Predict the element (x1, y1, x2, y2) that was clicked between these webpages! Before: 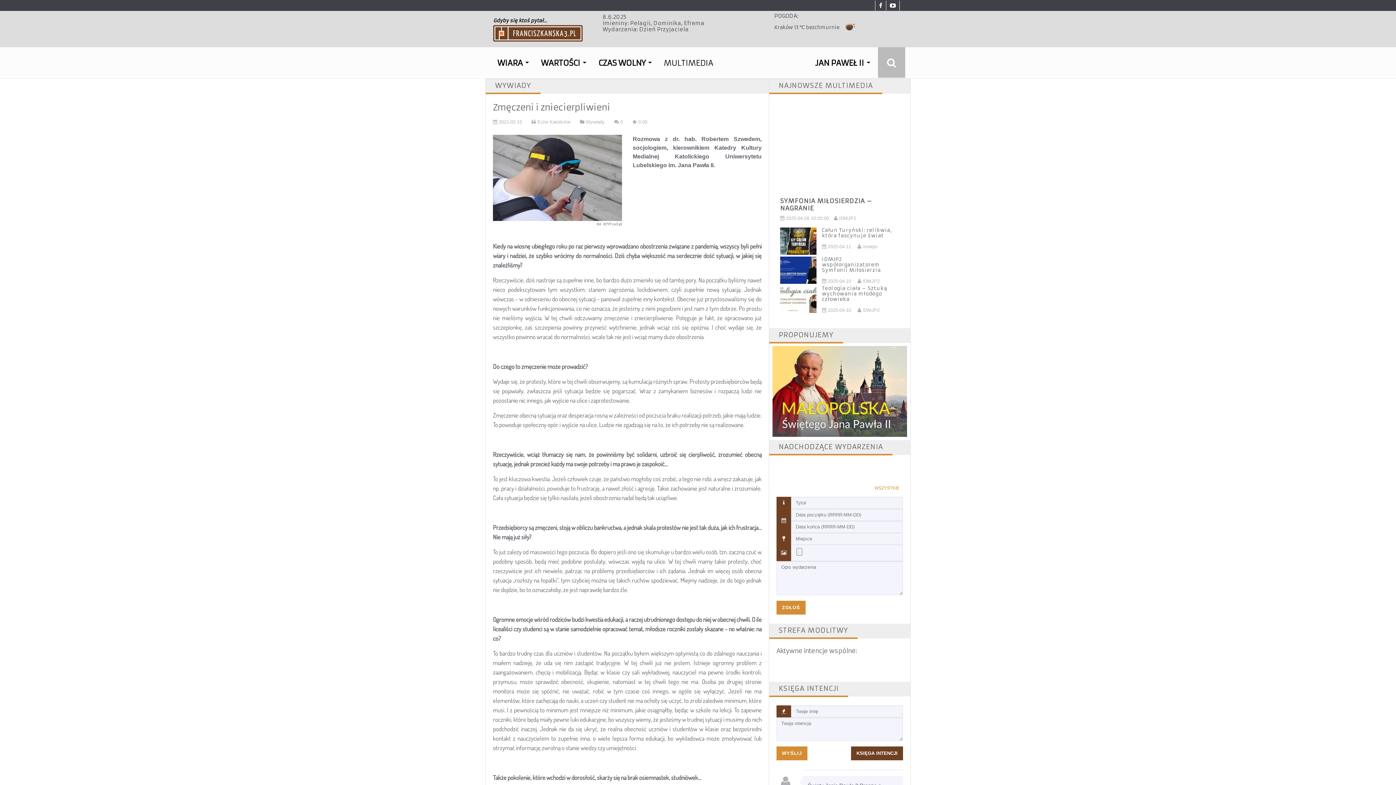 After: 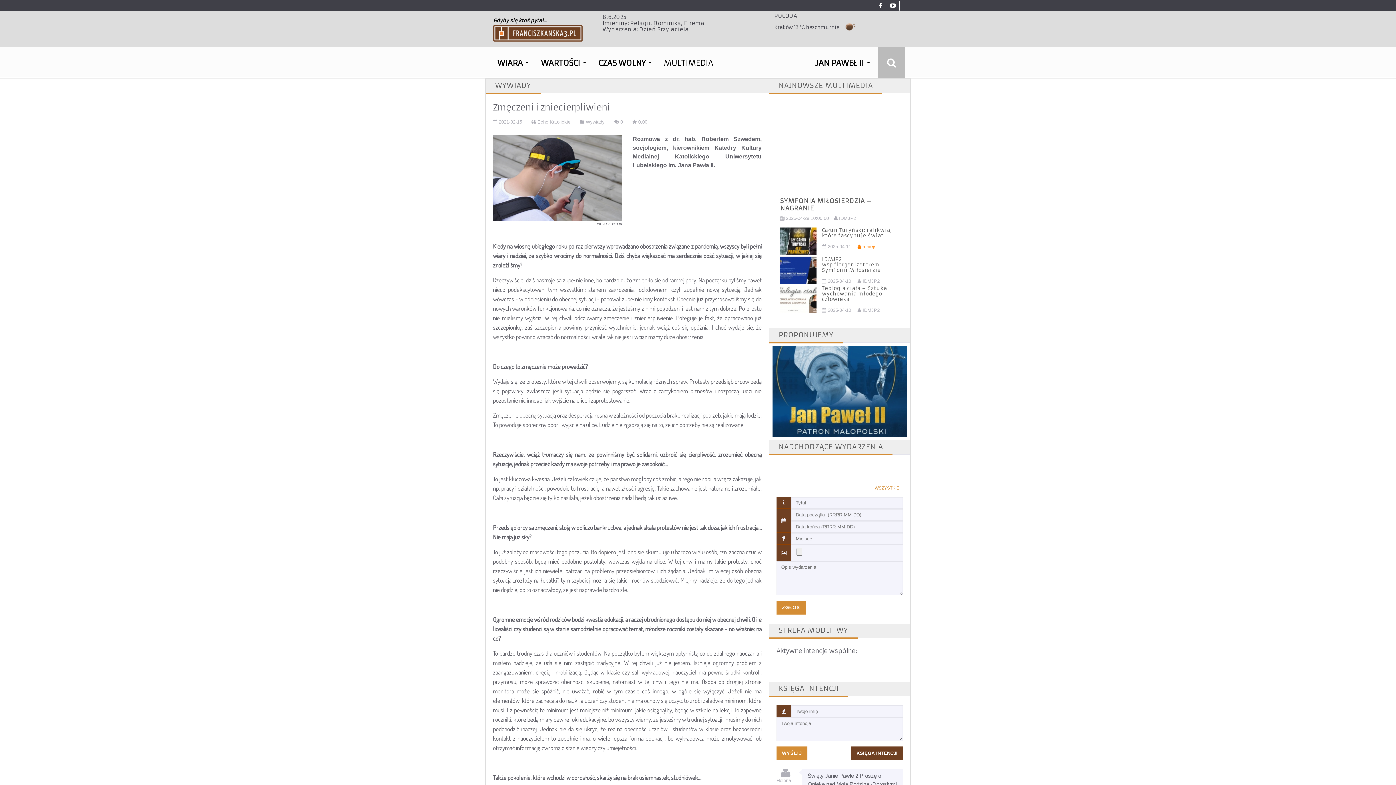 Action: bbox: (857, 244, 877, 249) label:  mniejsi